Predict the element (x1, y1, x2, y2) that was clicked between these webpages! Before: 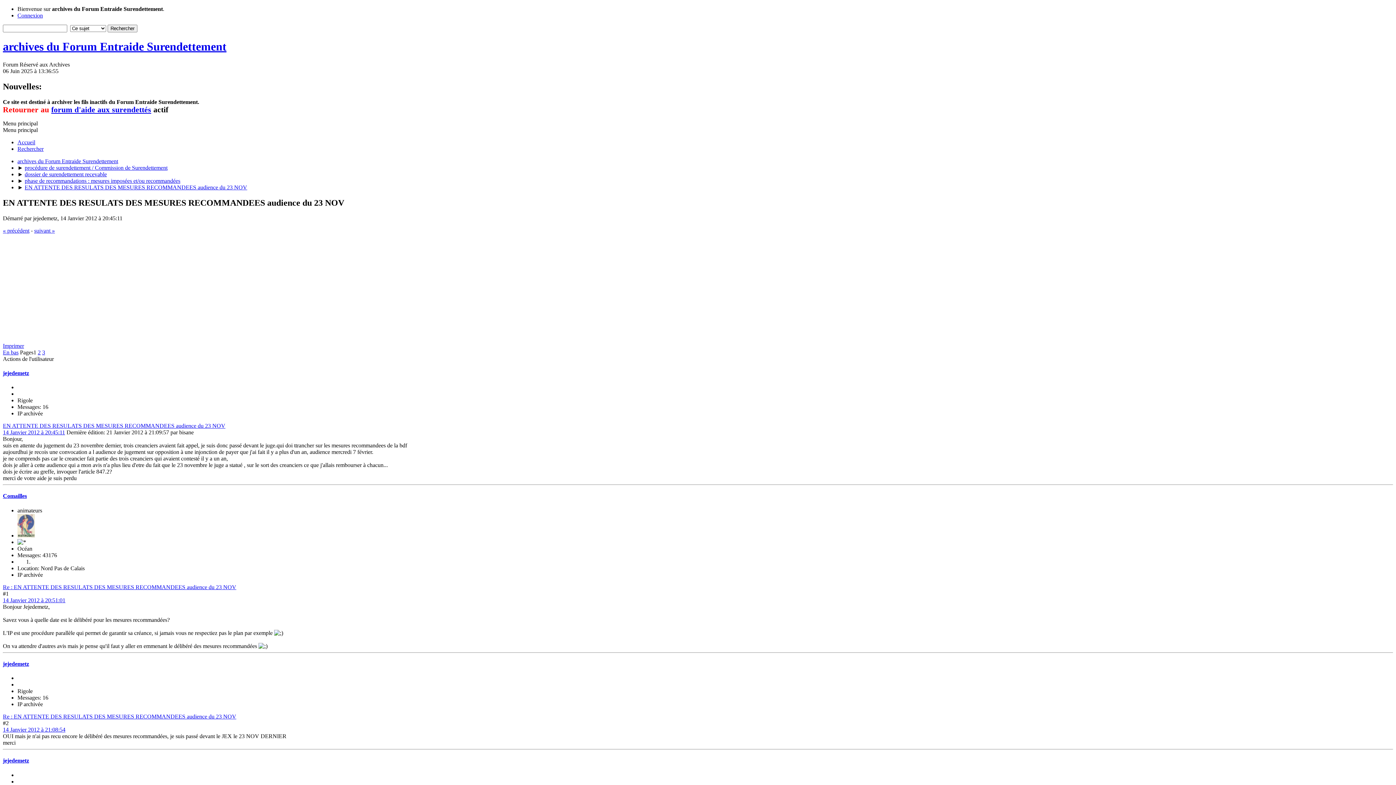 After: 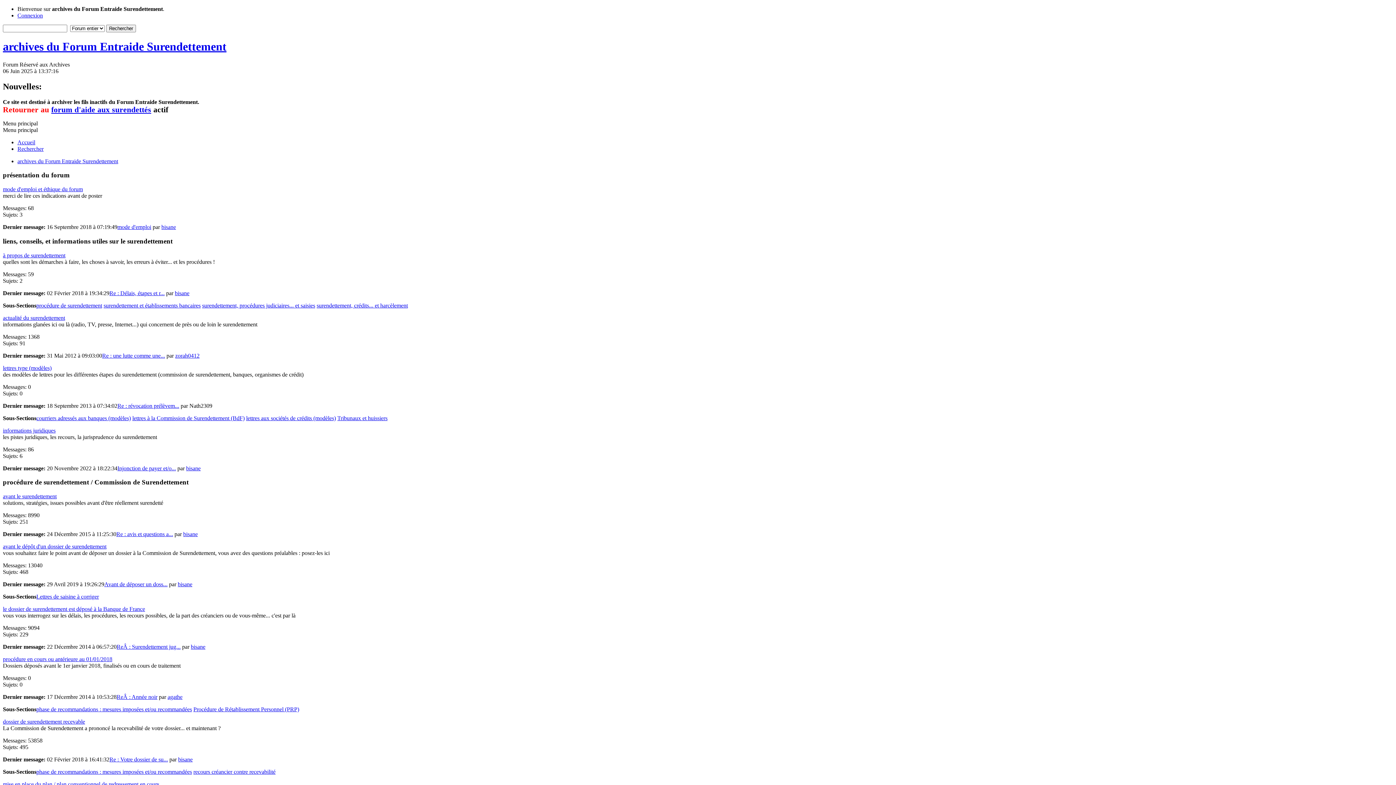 Action: label: archives du Forum Entraide Surendettement bbox: (2, 40, 226, 53)